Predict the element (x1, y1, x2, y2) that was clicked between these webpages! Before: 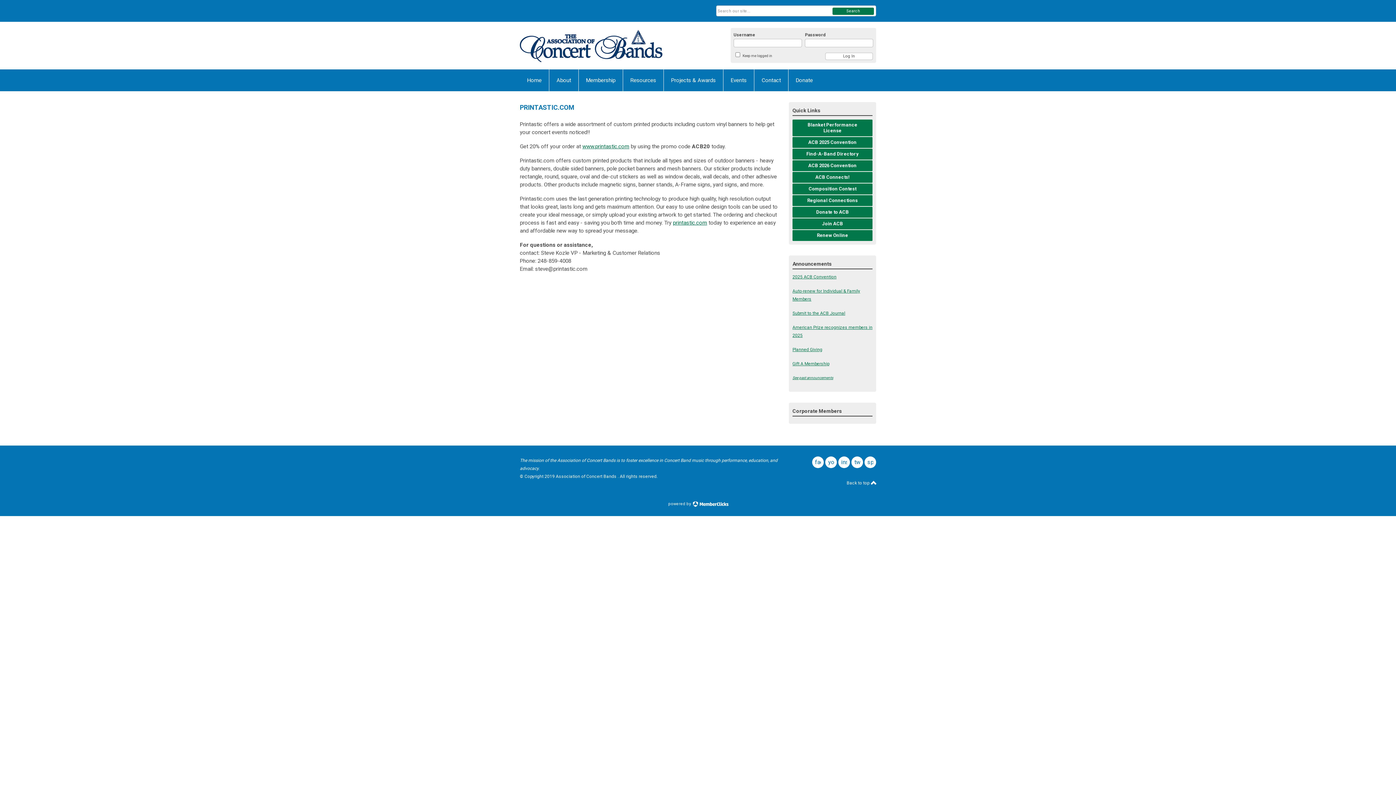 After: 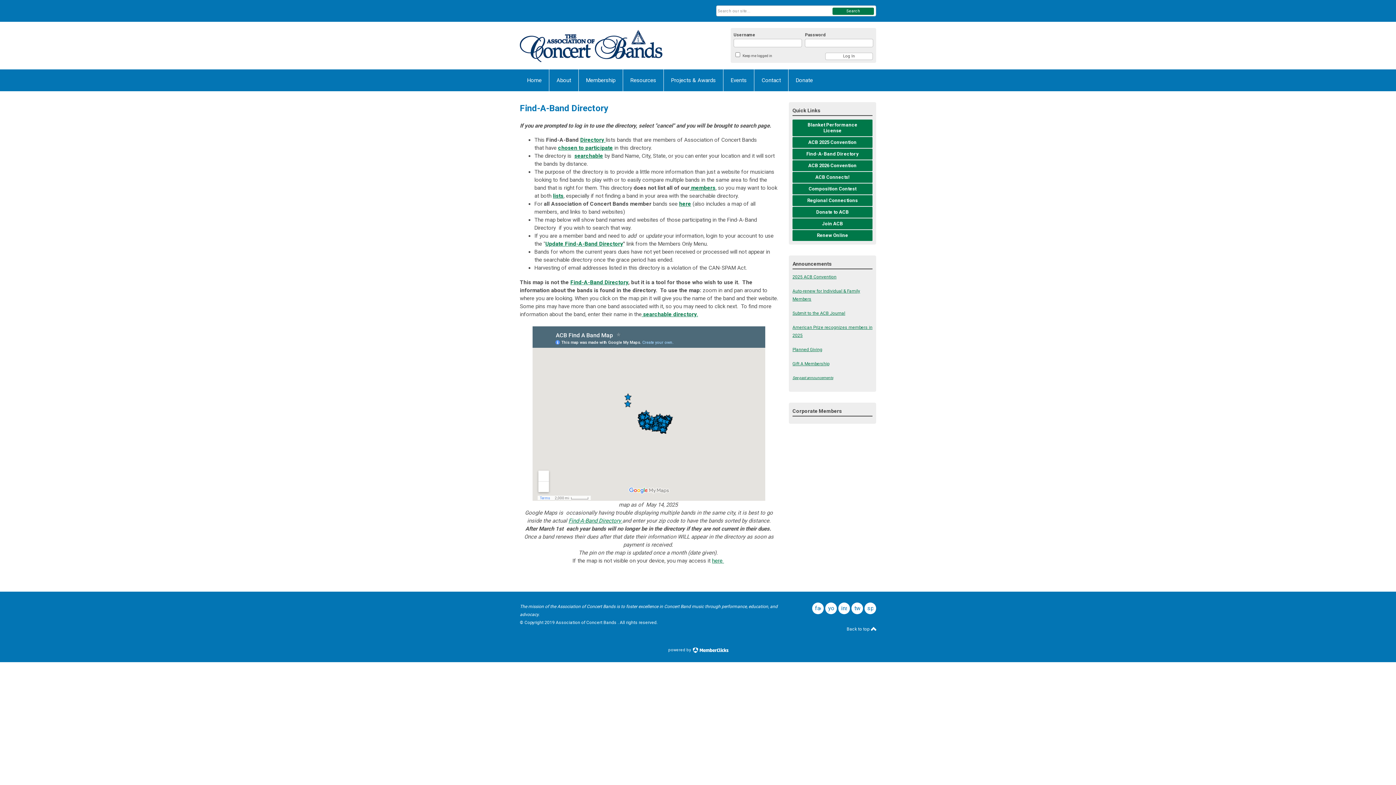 Action: label: Find-A-Band Directory bbox: (792, 148, 872, 159)